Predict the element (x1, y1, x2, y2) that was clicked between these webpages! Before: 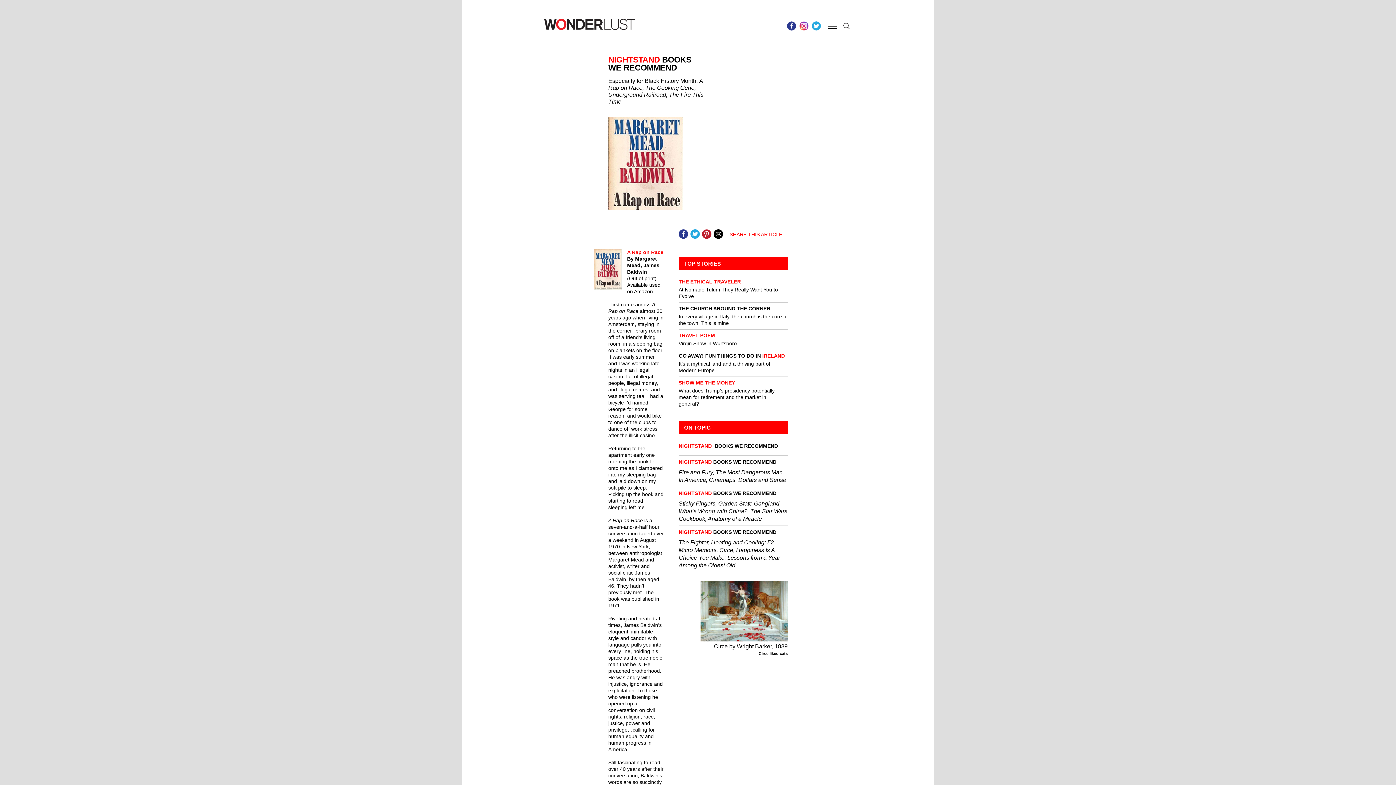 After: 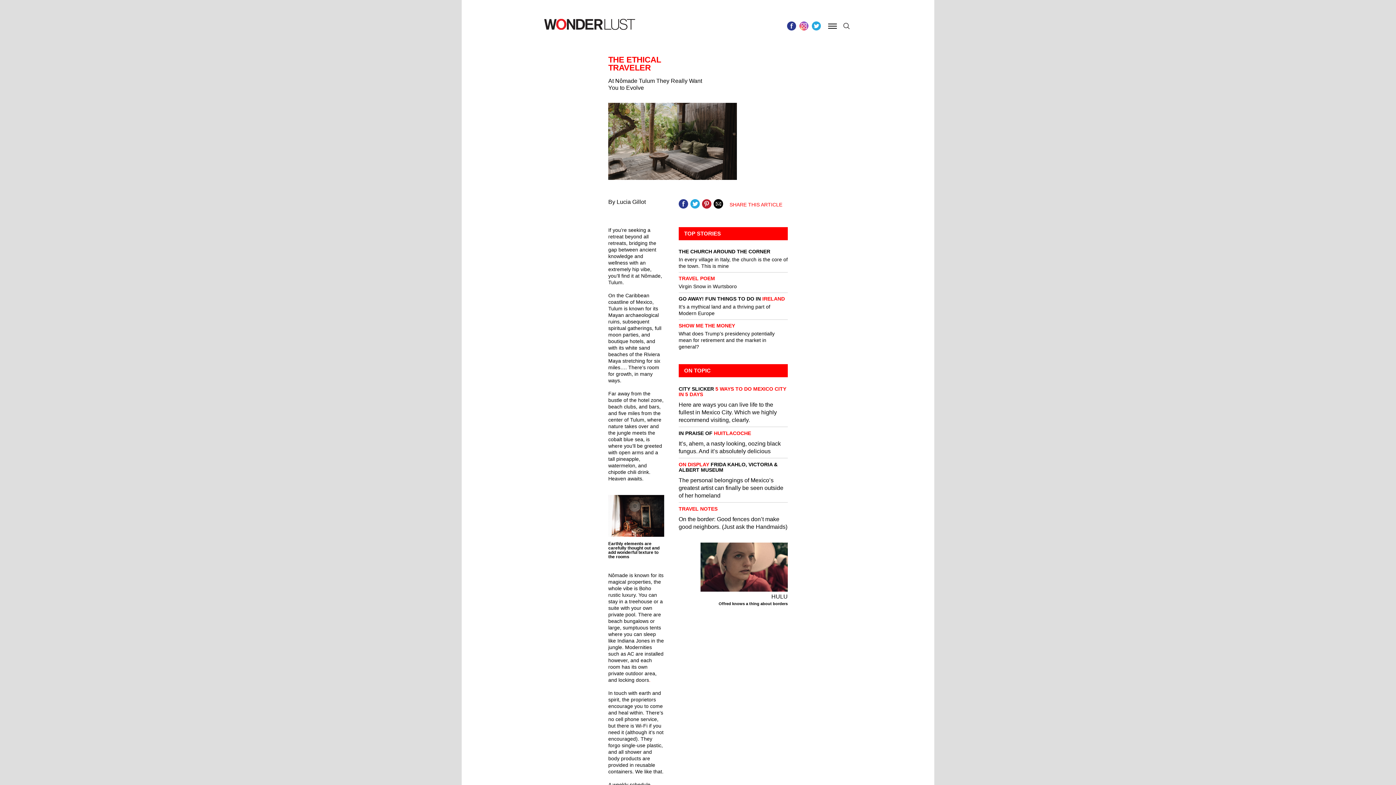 Action: bbox: (678, 278, 787, 284) label: THE ETHICAL TRAVELER